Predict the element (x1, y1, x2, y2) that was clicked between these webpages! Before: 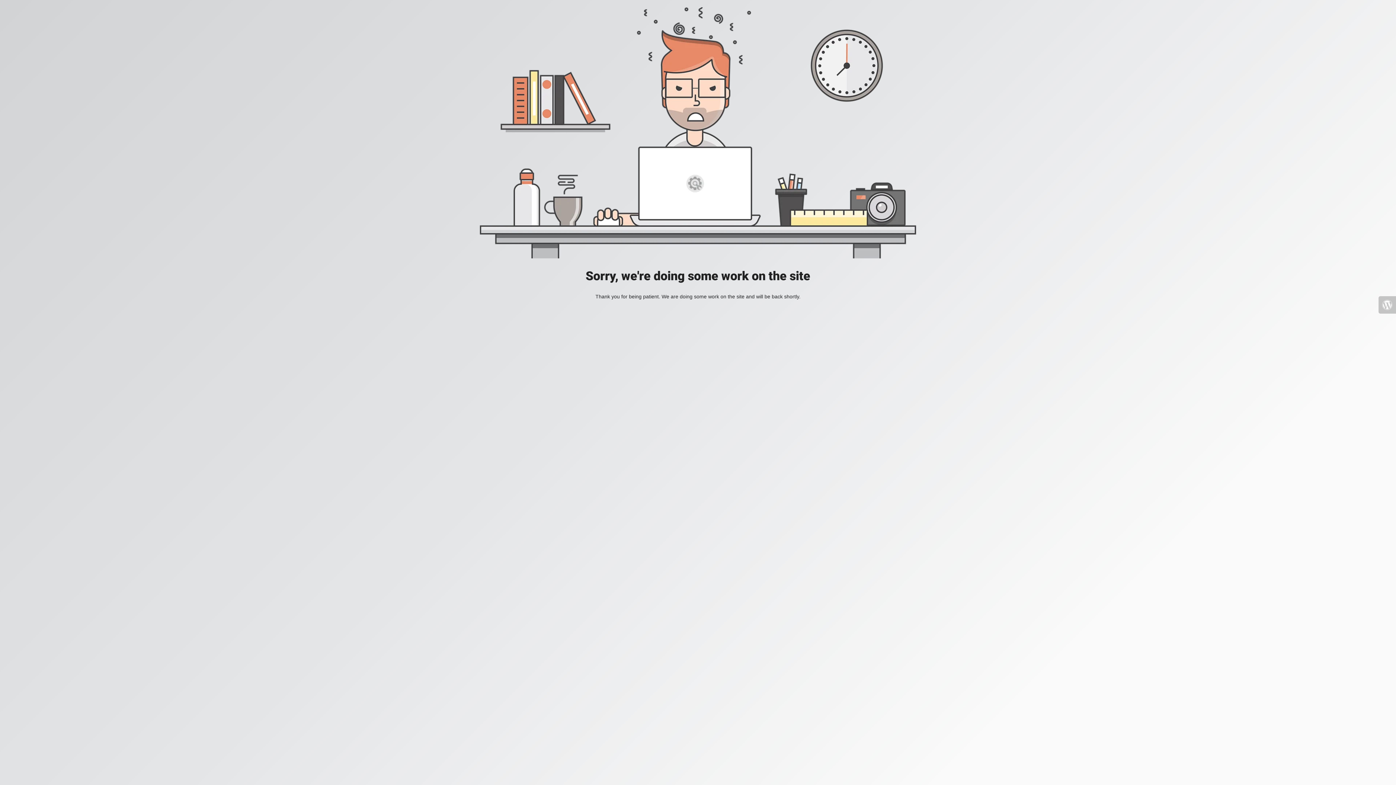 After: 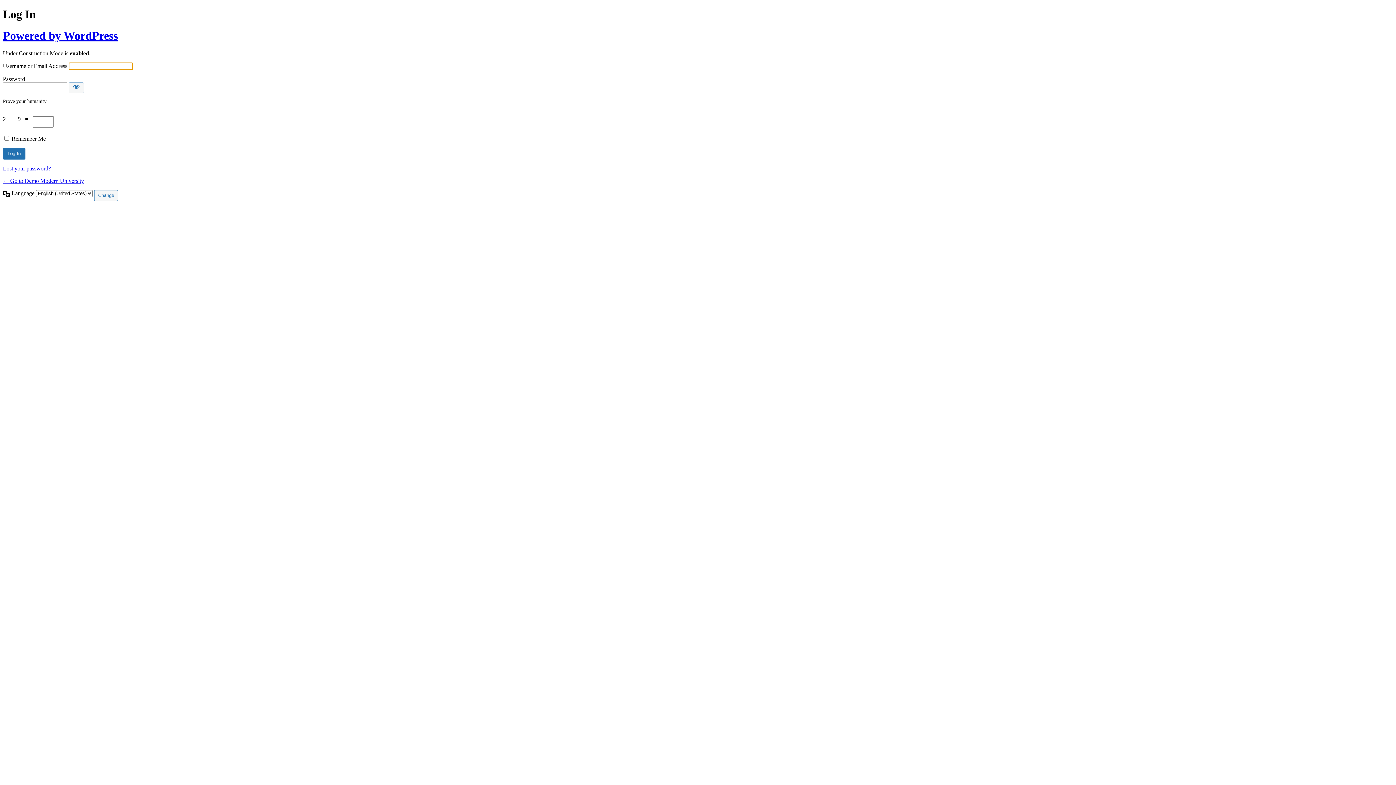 Action: bbox: (1378, 296, 1396, 313)